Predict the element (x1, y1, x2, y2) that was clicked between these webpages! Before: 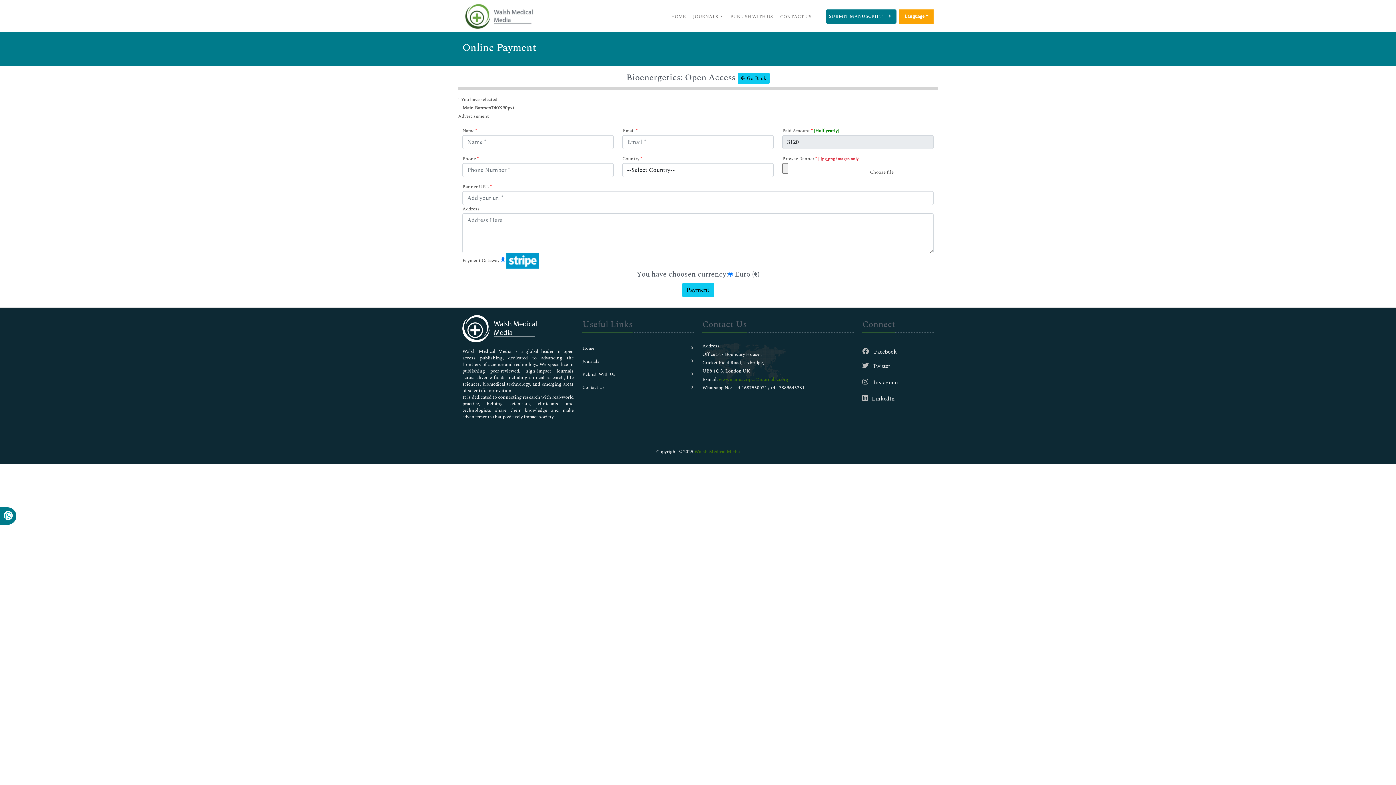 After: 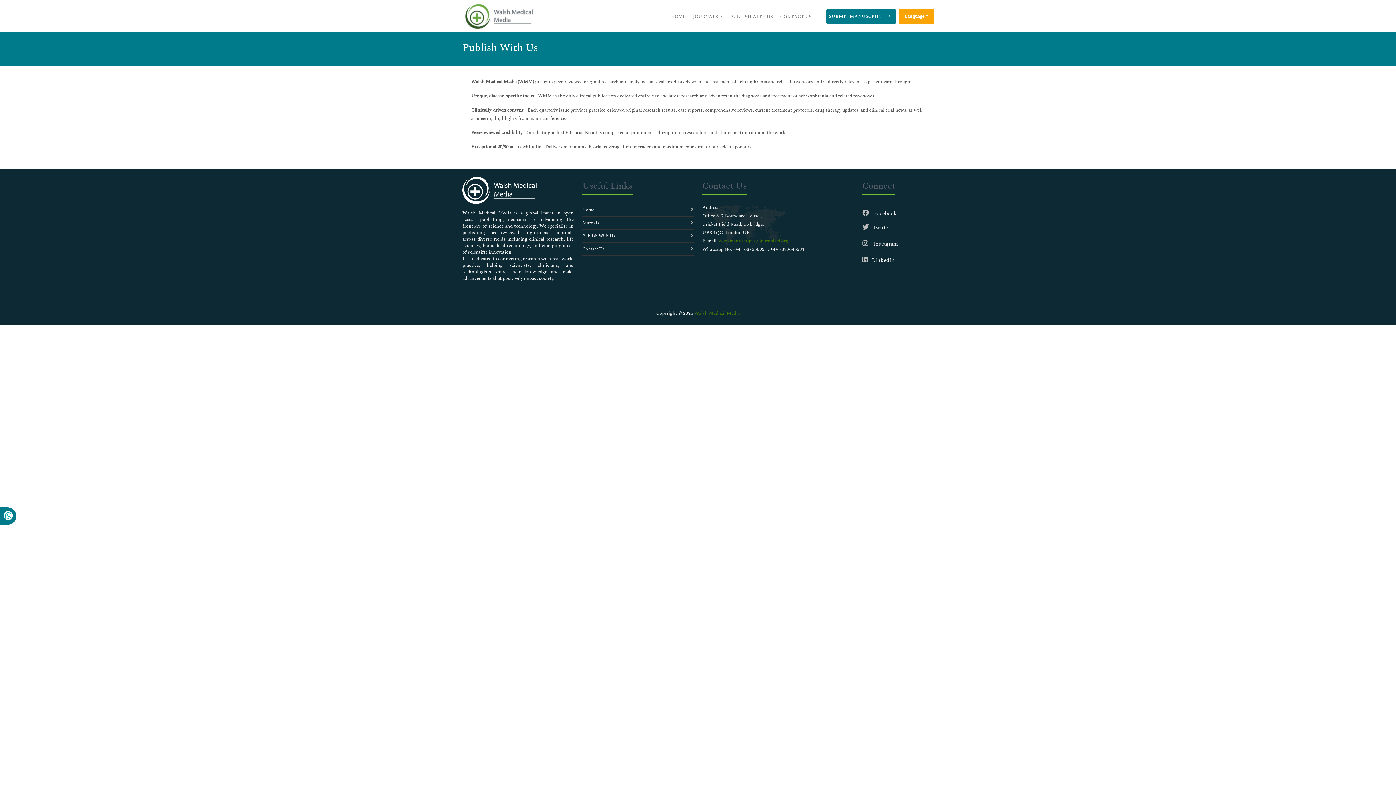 Action: label: PUBLISH WITH US bbox: (730, 9, 773, 23)